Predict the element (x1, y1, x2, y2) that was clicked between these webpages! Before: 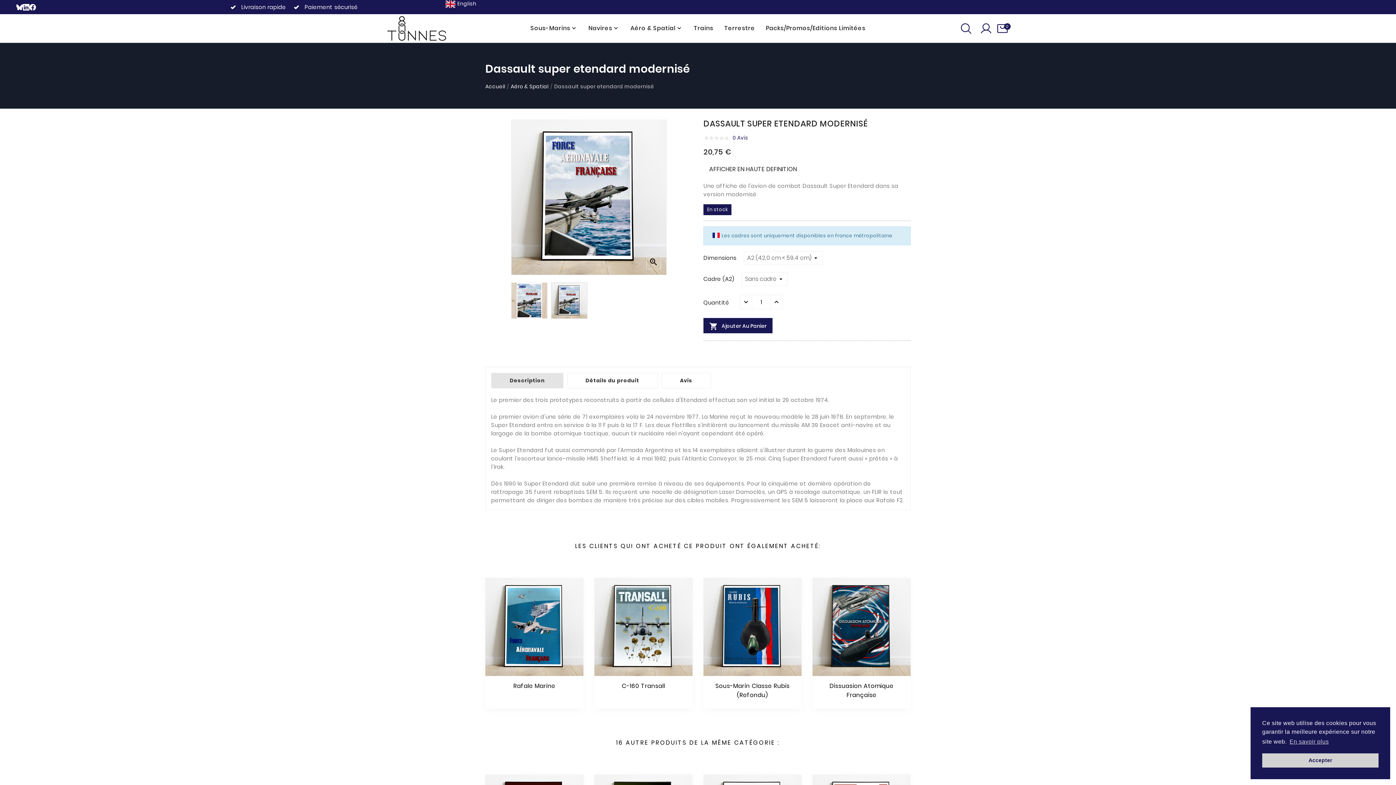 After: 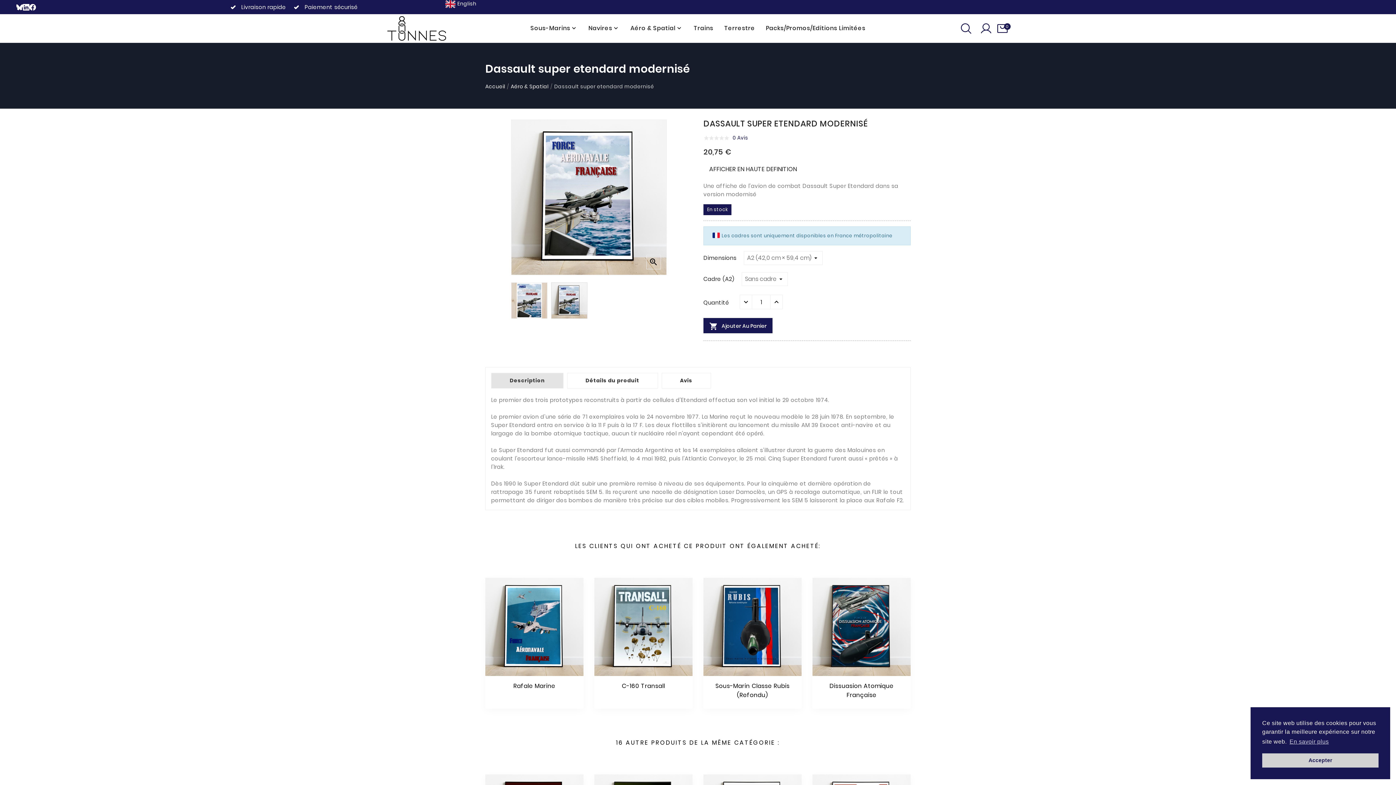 Action: bbox: (16, 3, 22, 10)